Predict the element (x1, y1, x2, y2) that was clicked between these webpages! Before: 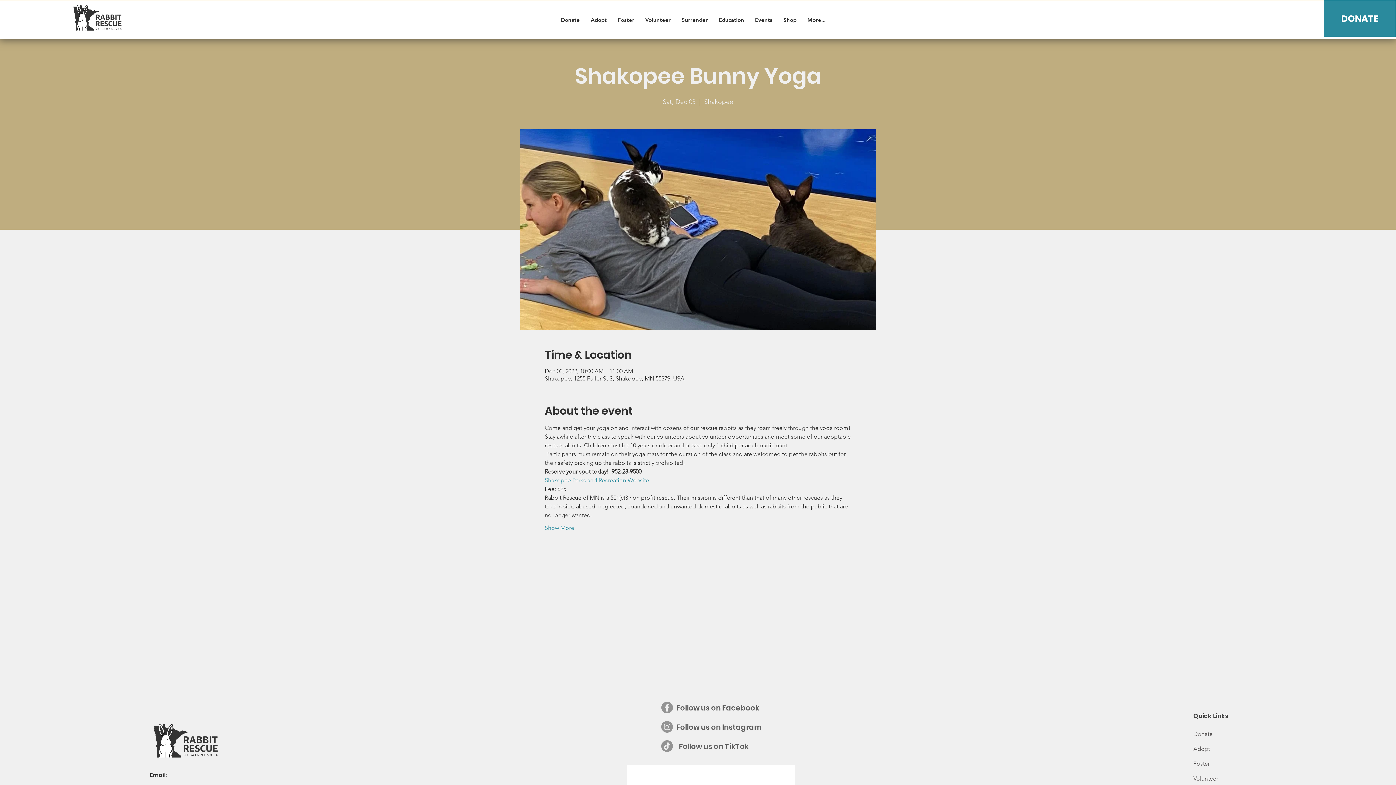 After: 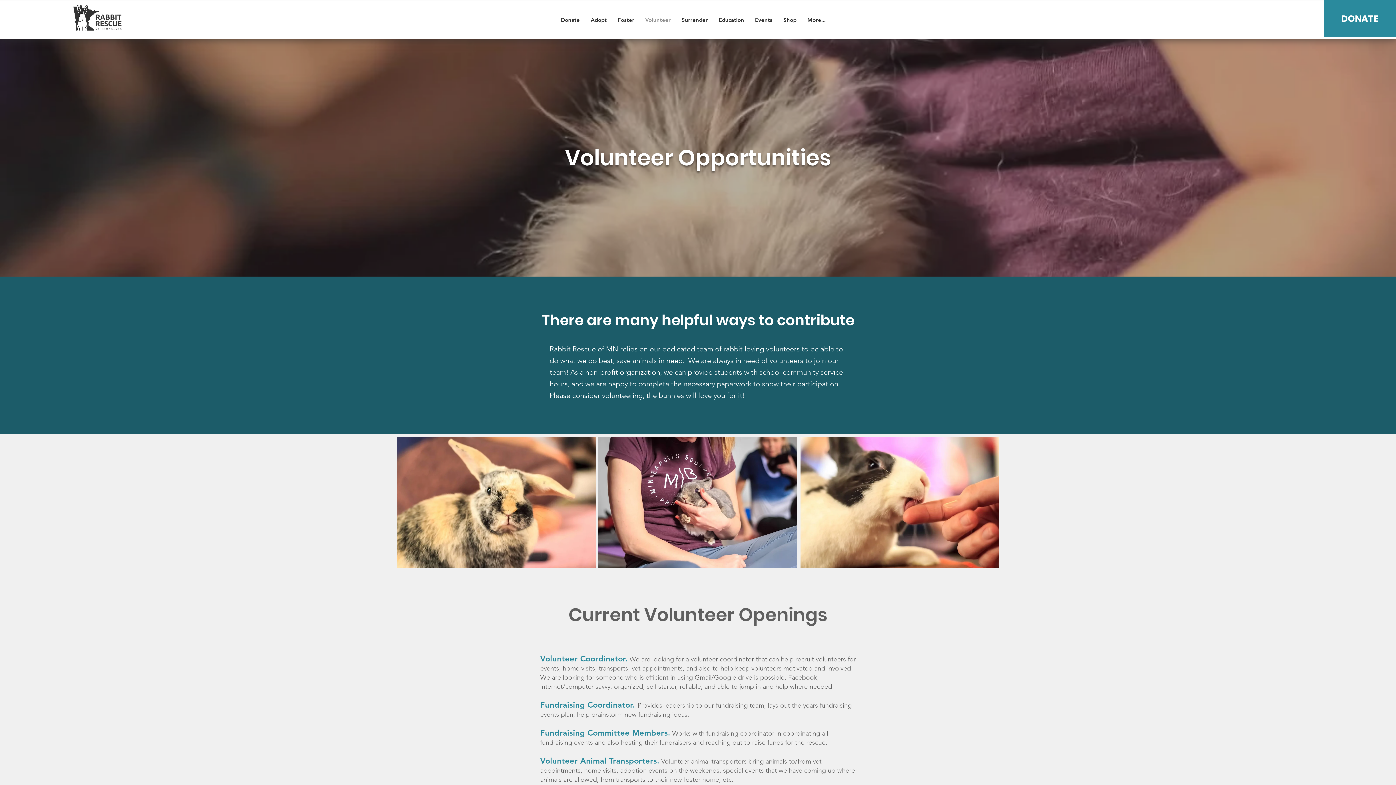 Action: label: Volunteer bbox: (1193, 771, 1269, 786)